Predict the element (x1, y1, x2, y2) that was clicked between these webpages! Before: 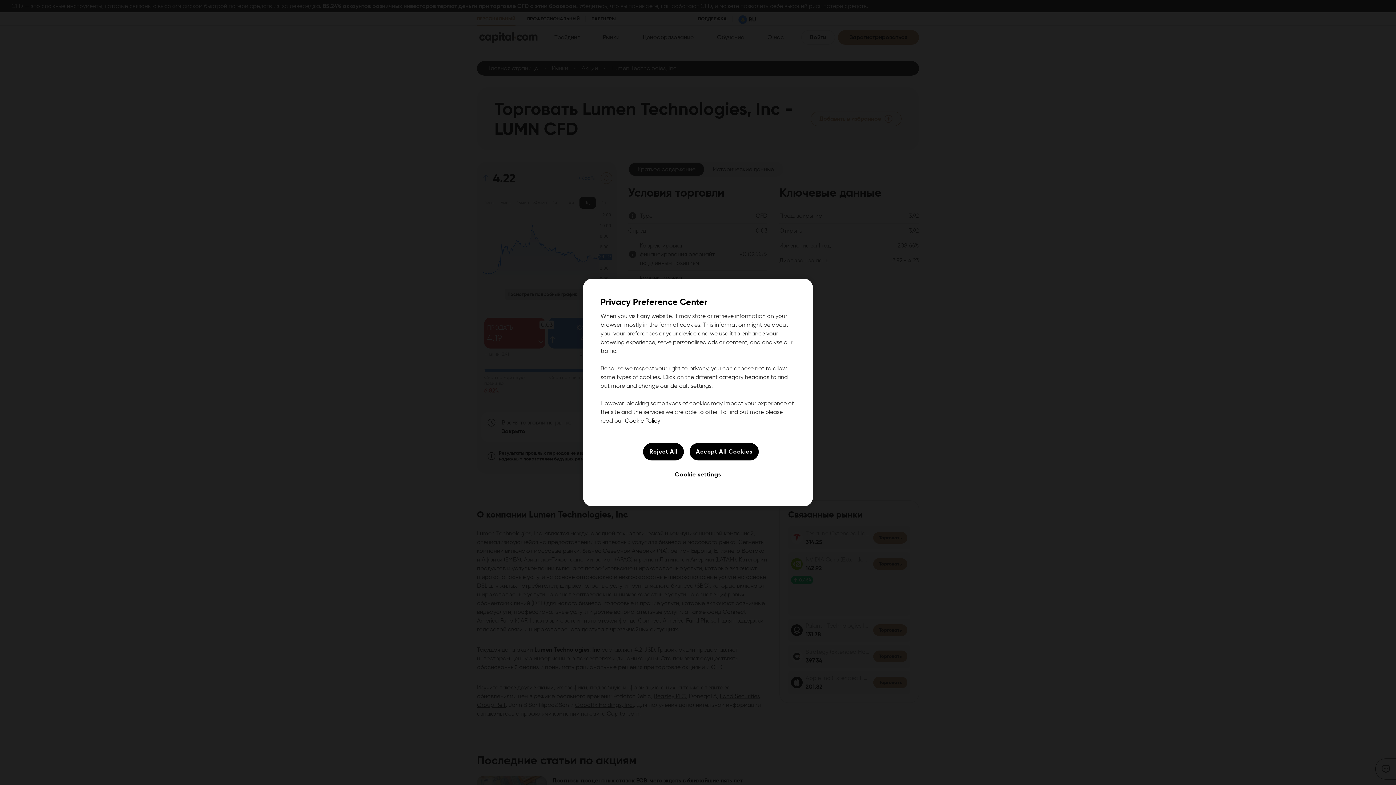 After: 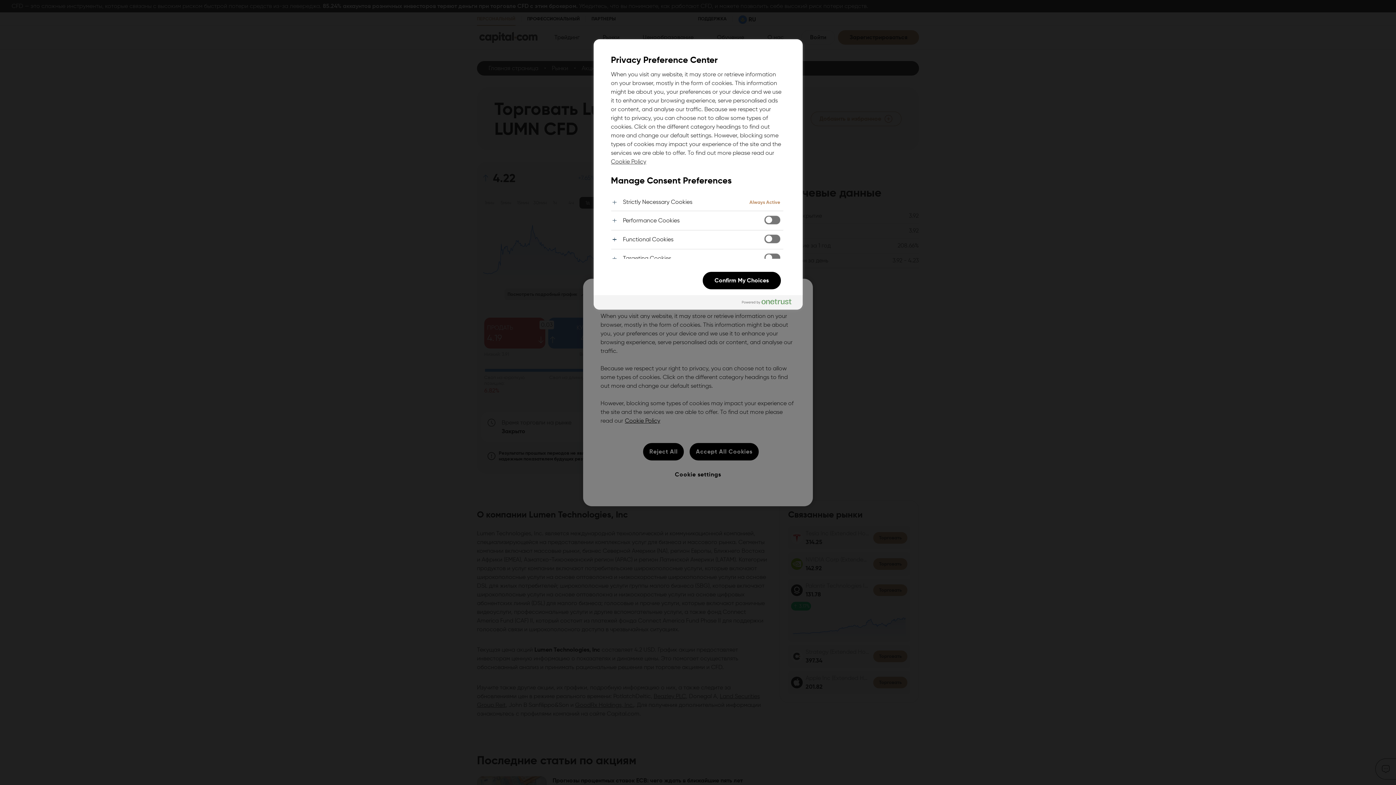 Action: bbox: (670, 466, 726, 483) label: Cookie settings